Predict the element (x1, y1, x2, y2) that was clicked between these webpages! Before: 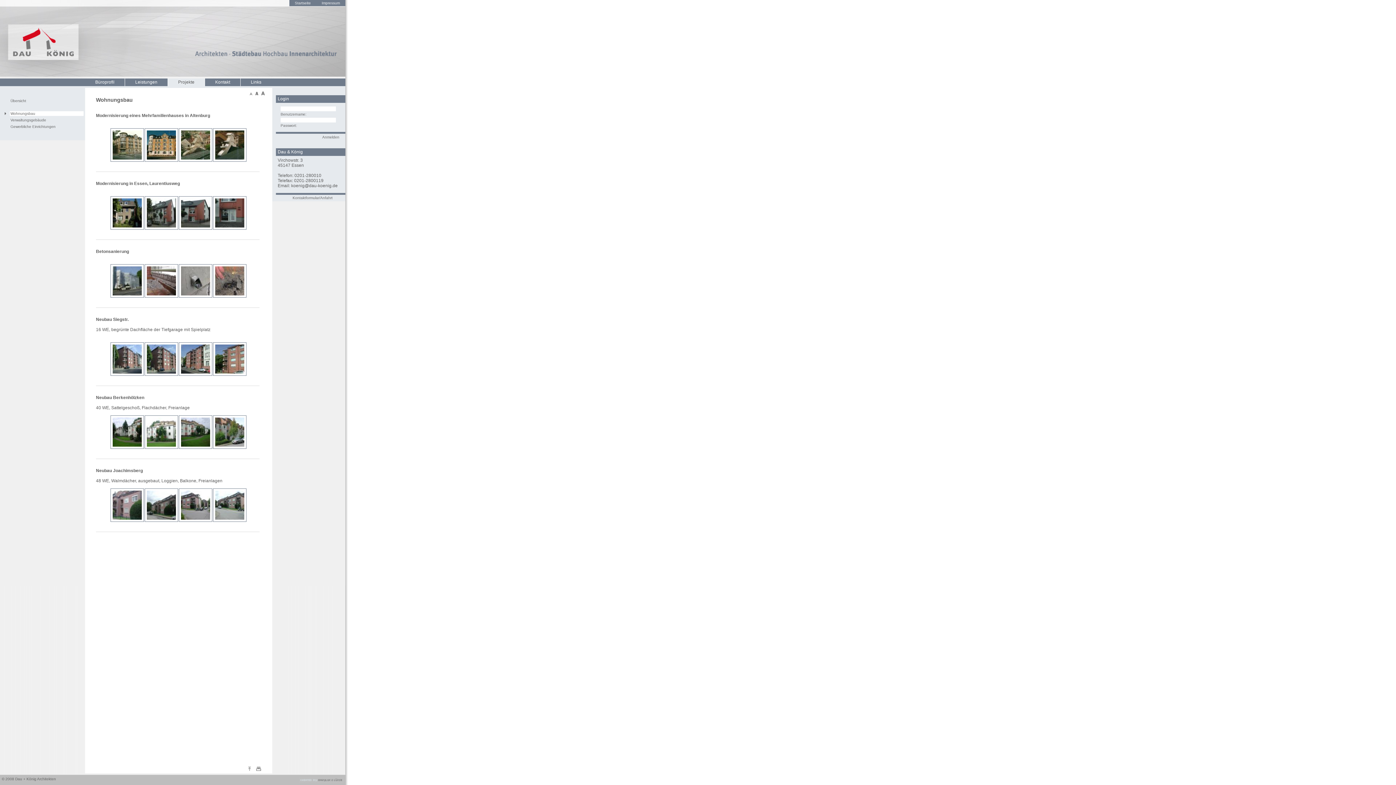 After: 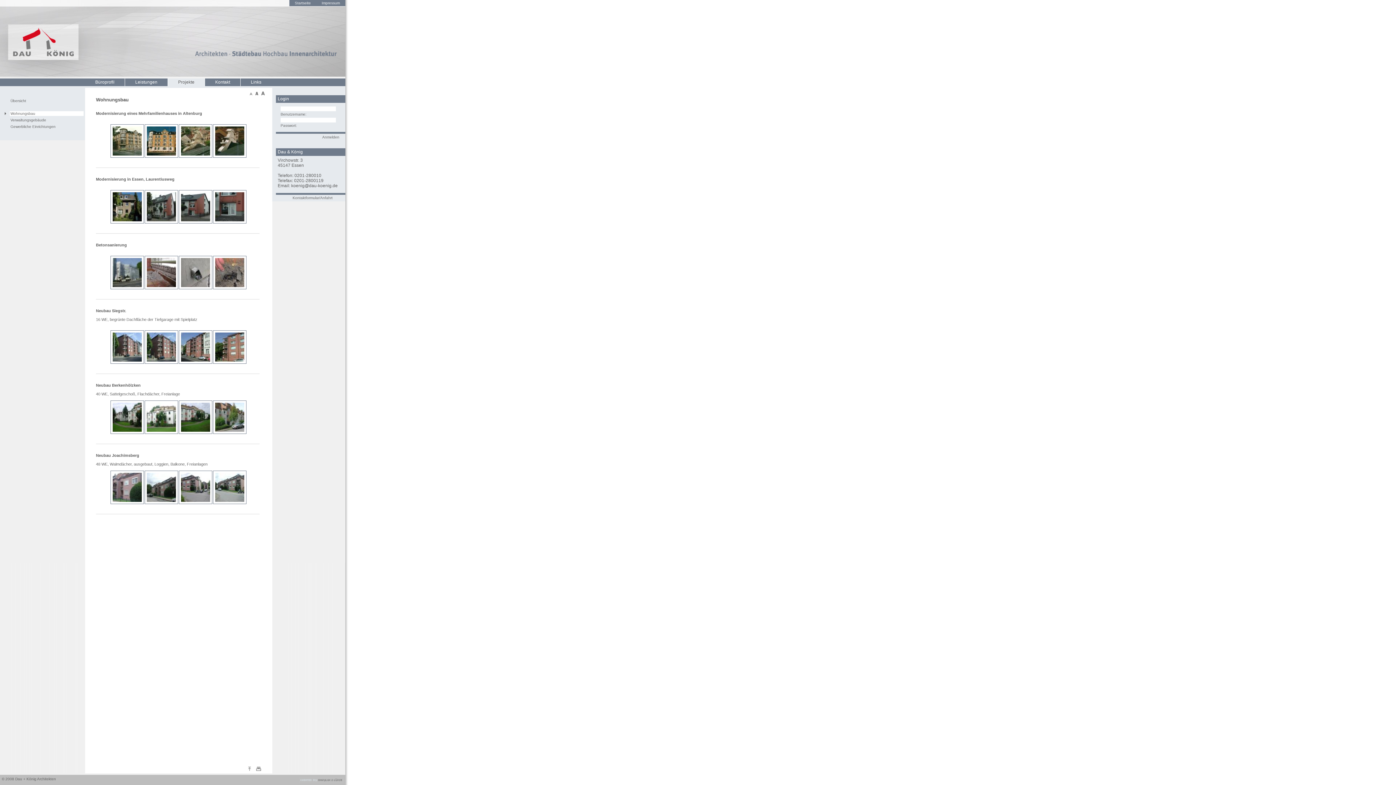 Action: bbox: (249, 94, 253, 95)